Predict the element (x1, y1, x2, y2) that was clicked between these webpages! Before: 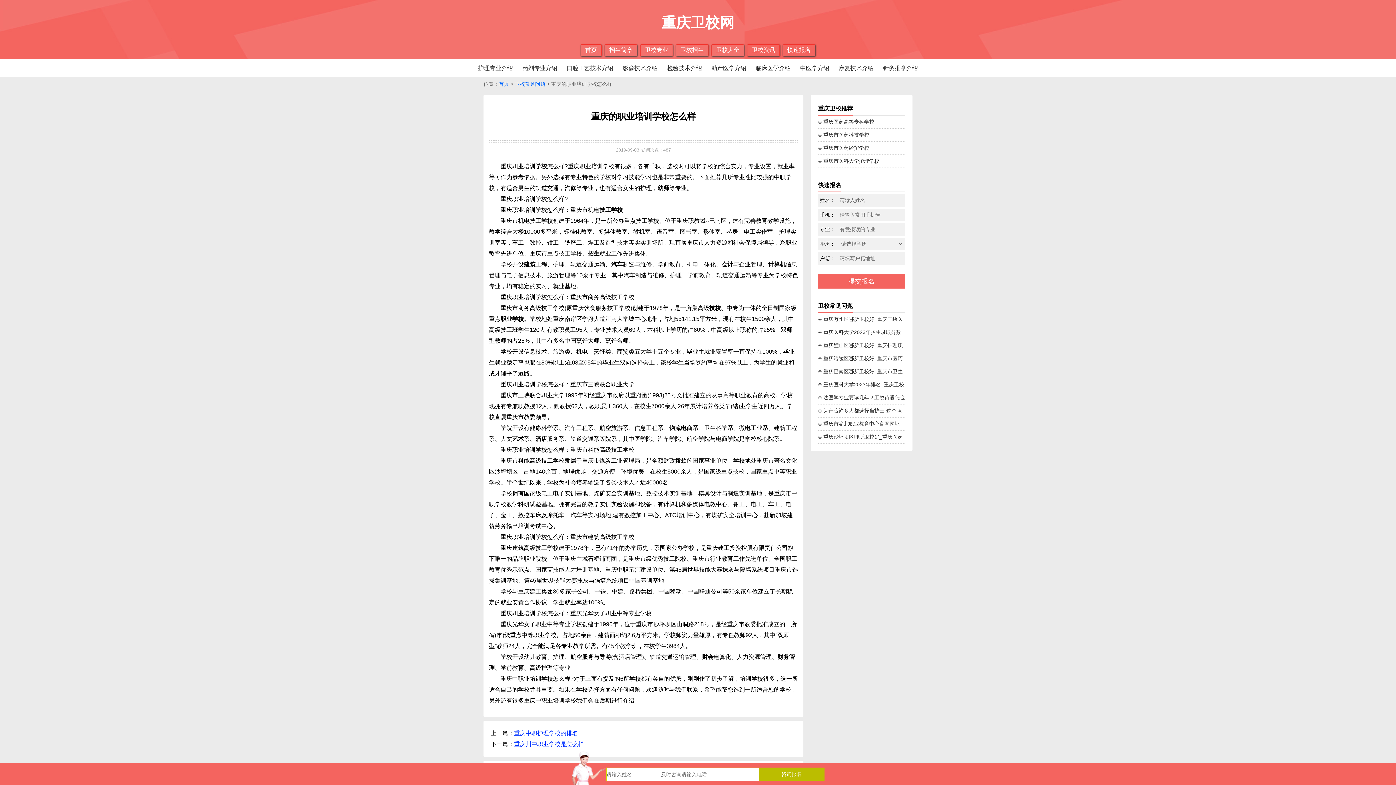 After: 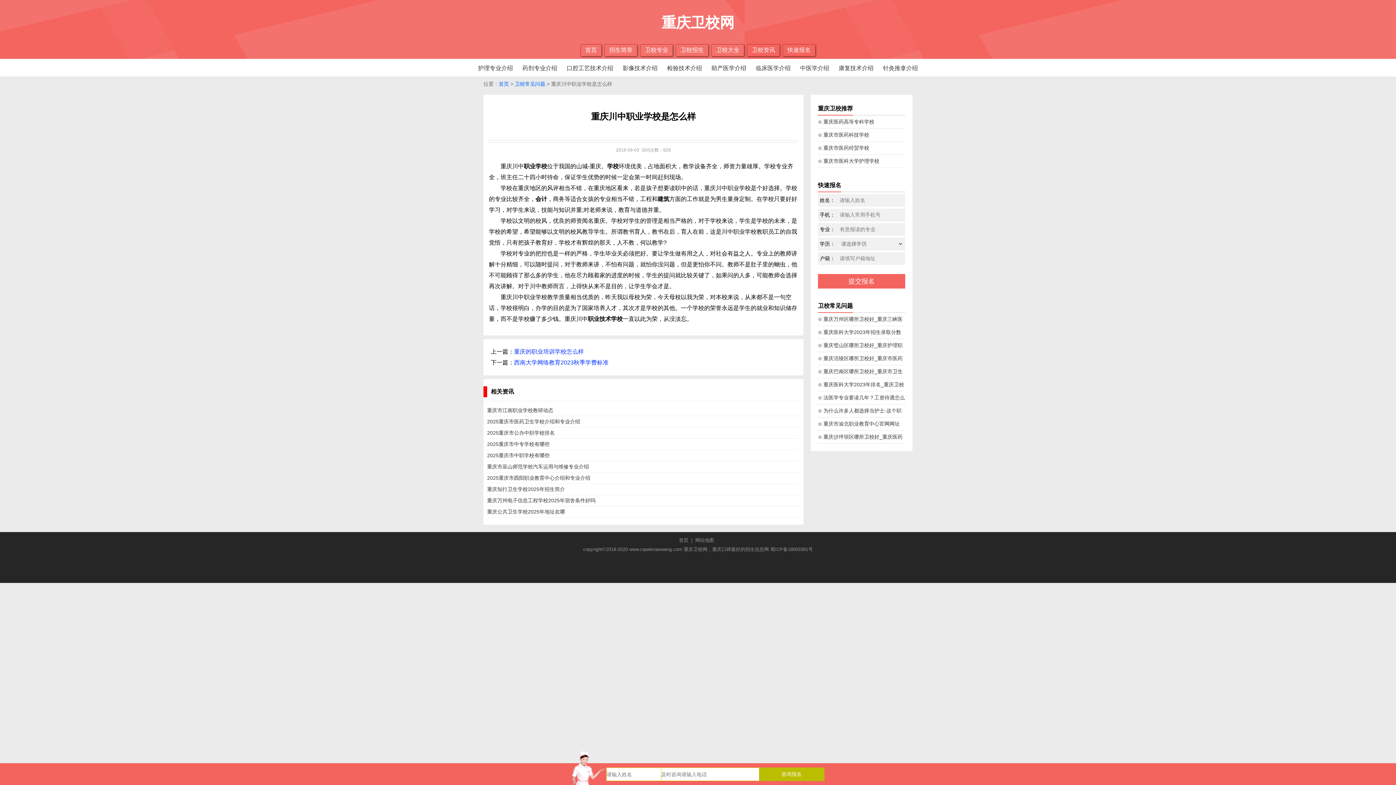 Action: label: 重庆川中职业学校是怎么样 bbox: (514, 741, 584, 747)